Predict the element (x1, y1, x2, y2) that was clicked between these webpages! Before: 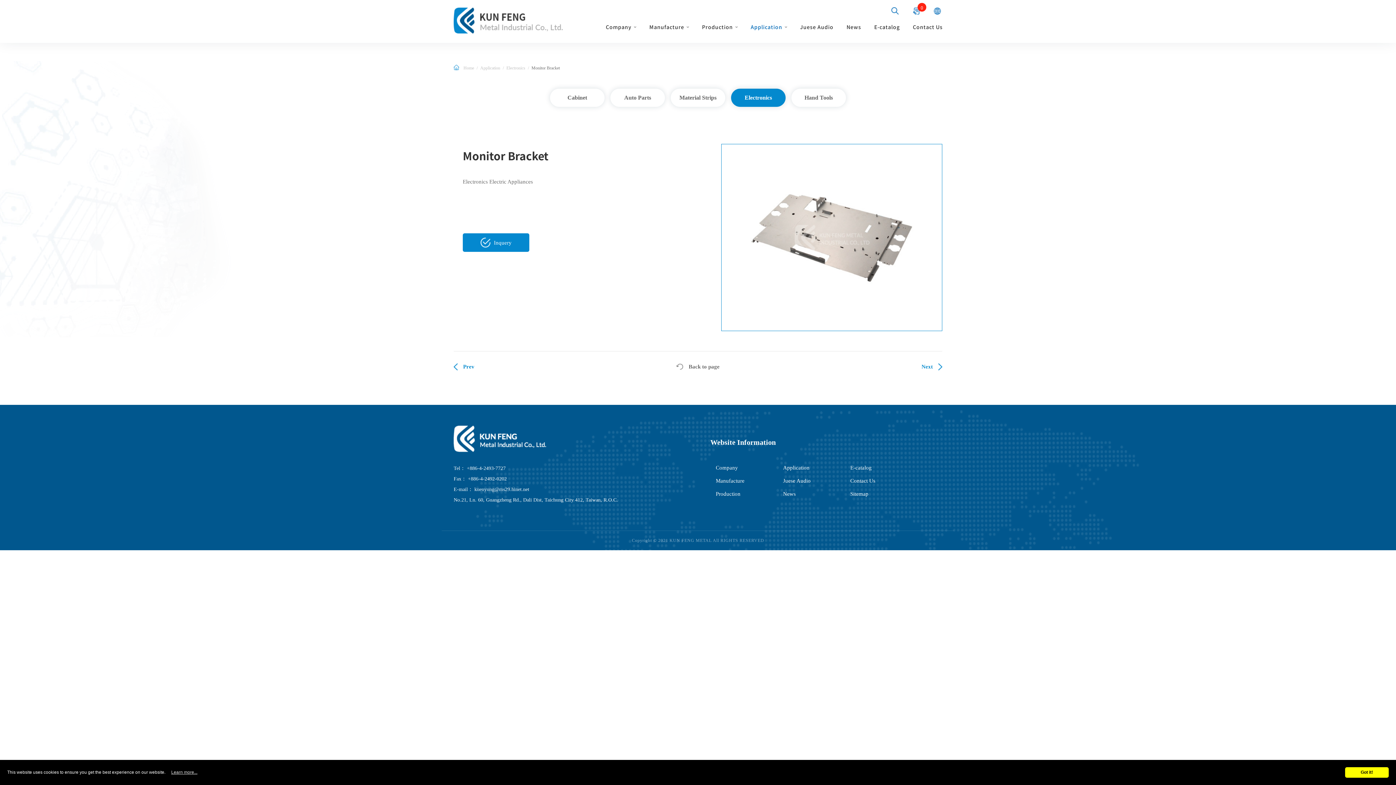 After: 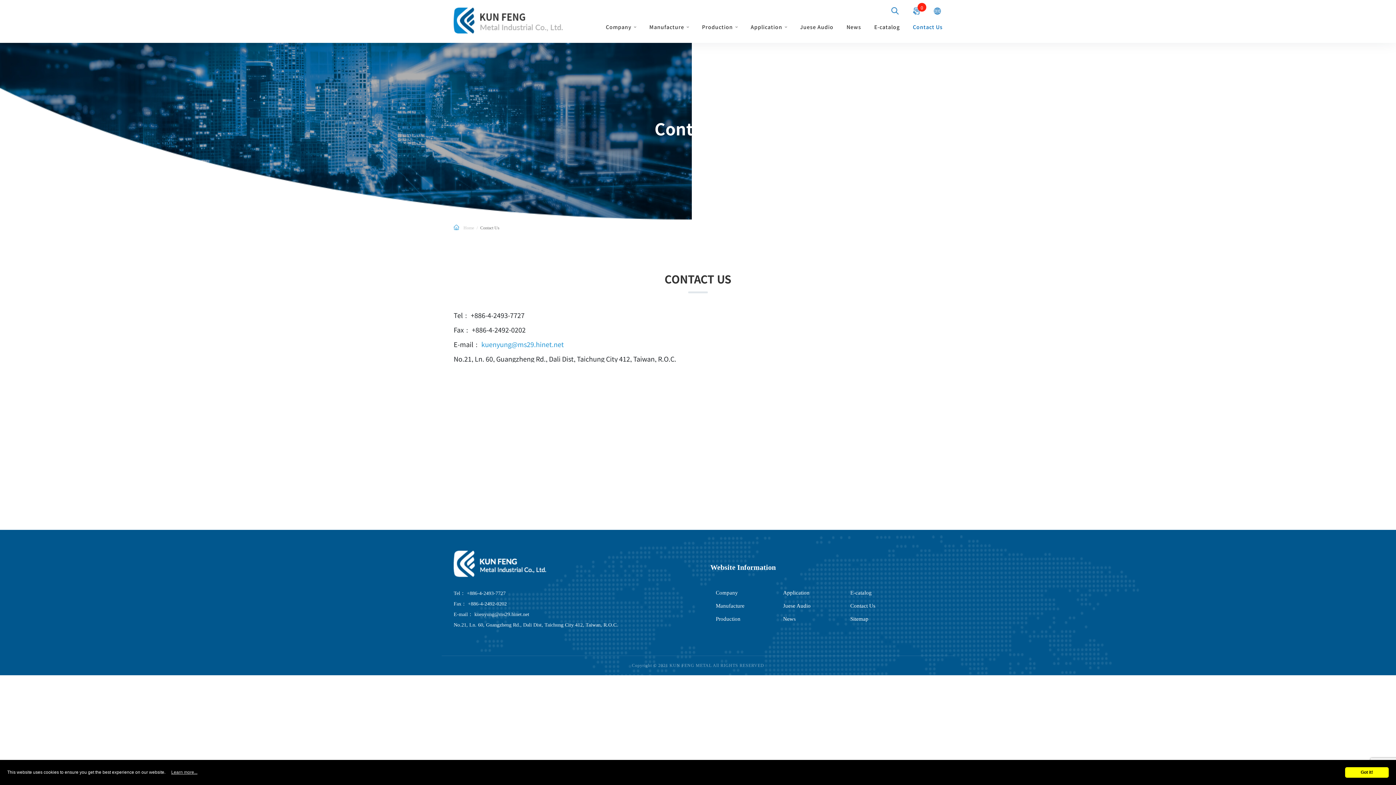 Action: label: Contact Us bbox: (913, 24, 942, 42)